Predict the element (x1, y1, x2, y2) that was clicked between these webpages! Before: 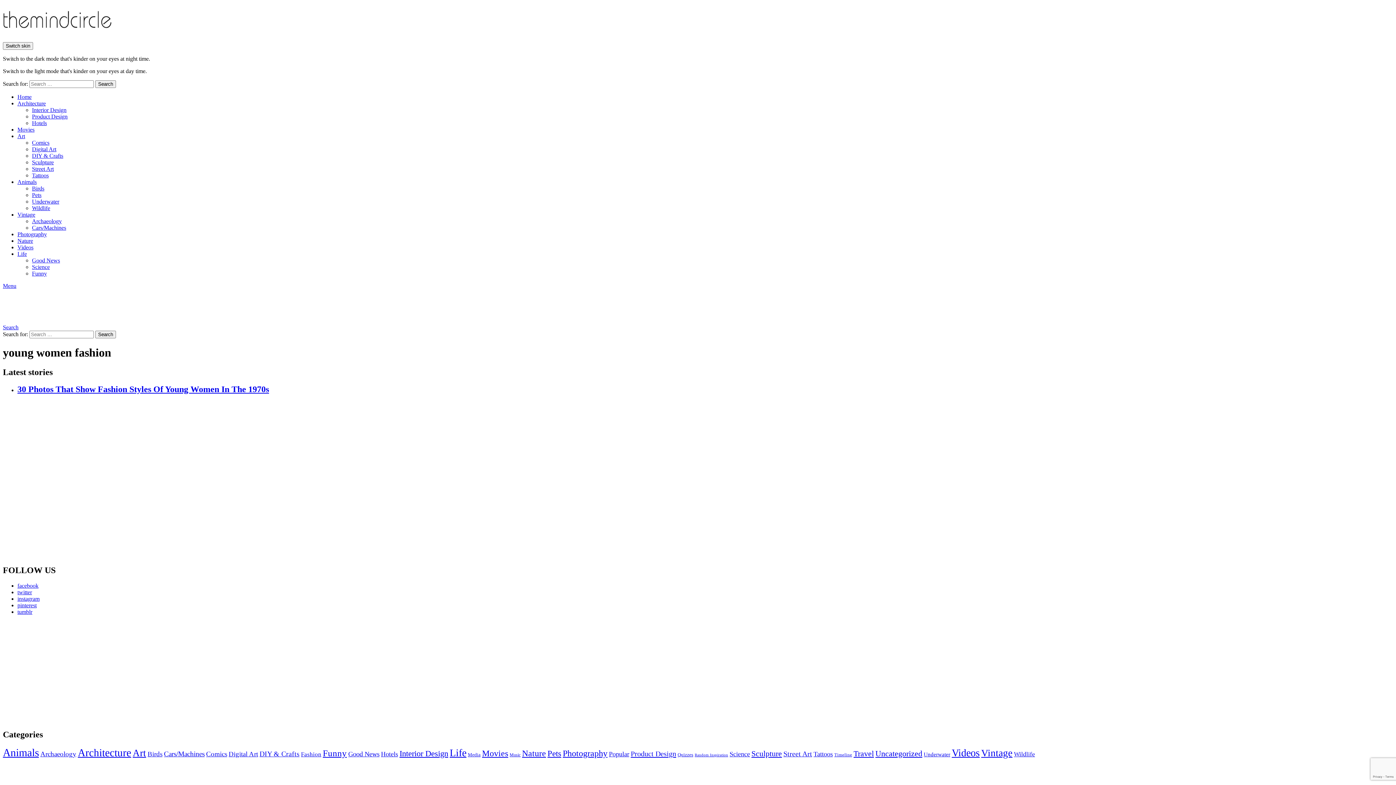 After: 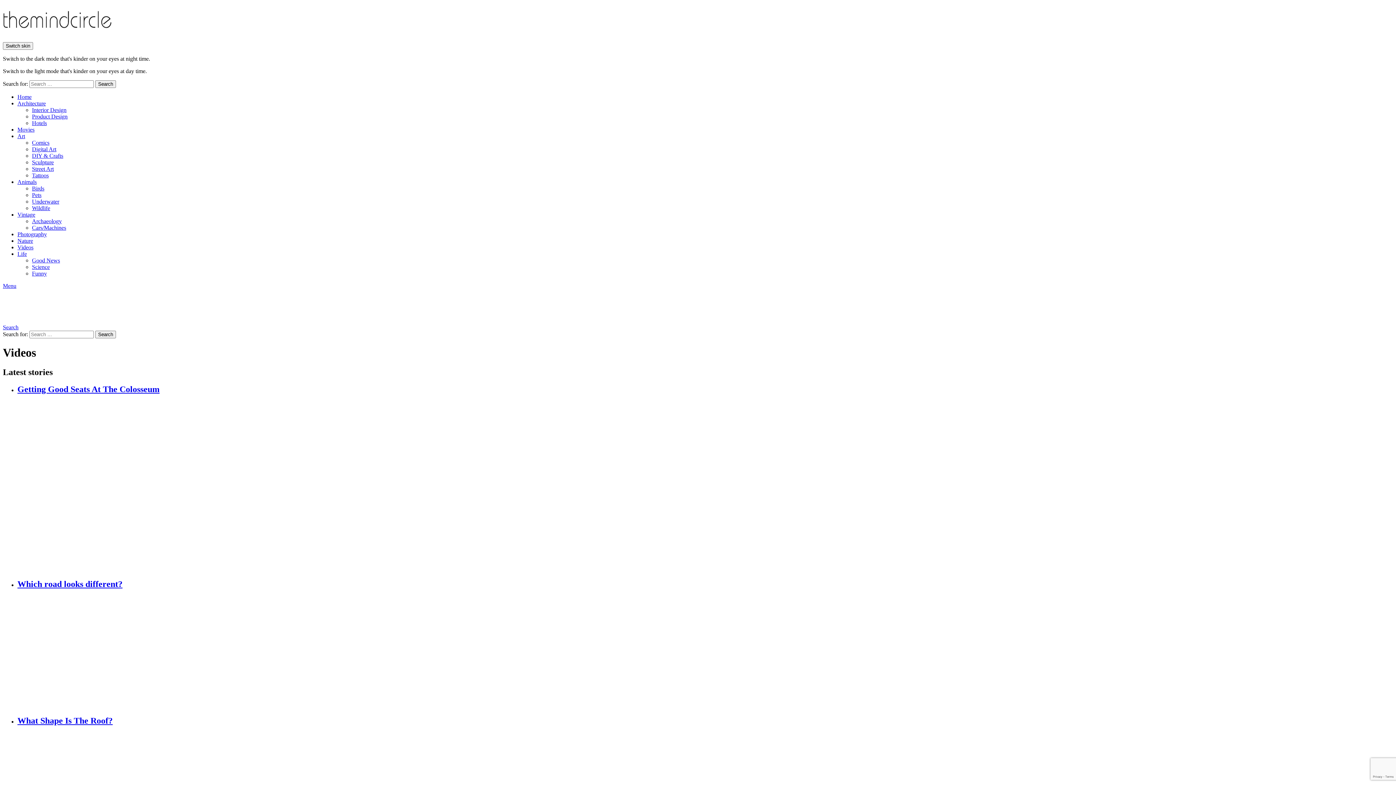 Action: bbox: (17, 244, 33, 250) label: Videos